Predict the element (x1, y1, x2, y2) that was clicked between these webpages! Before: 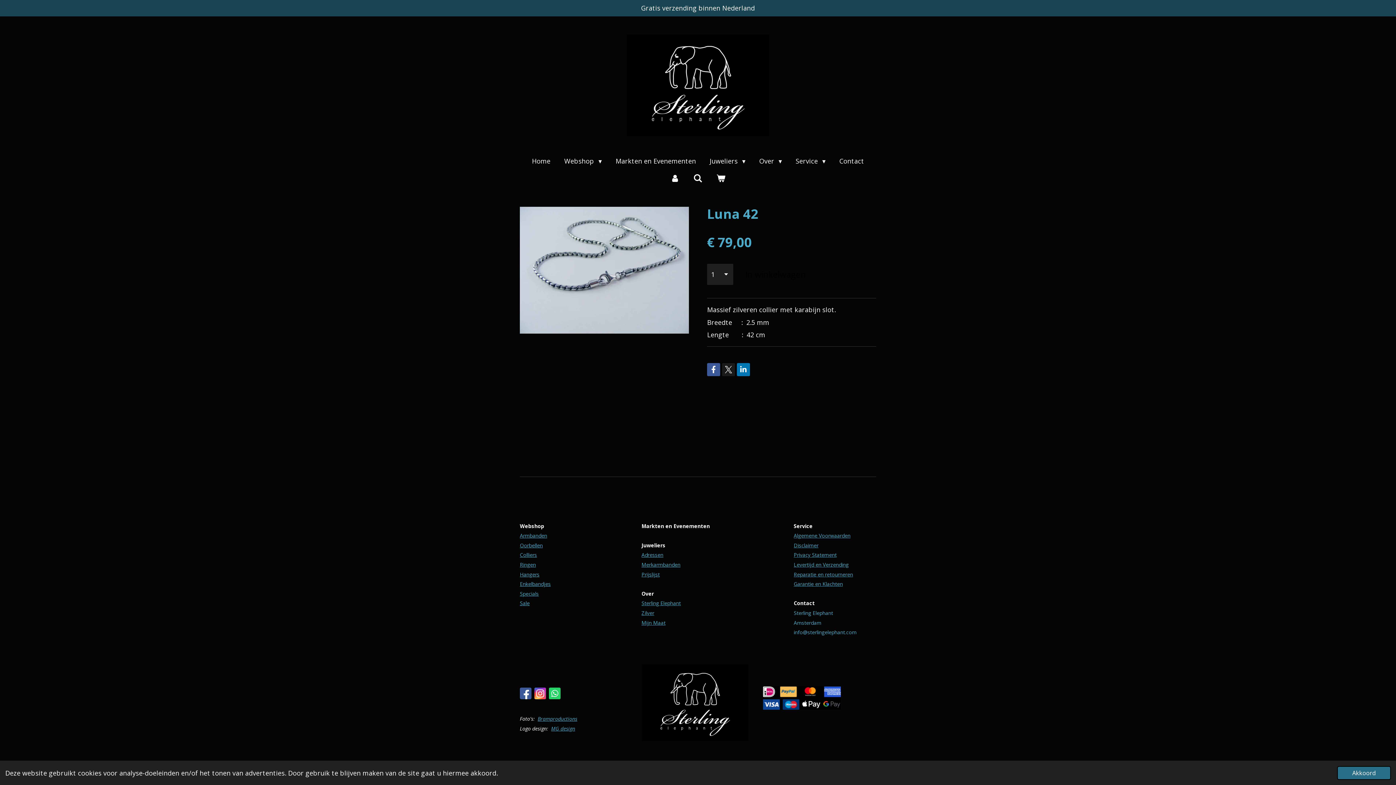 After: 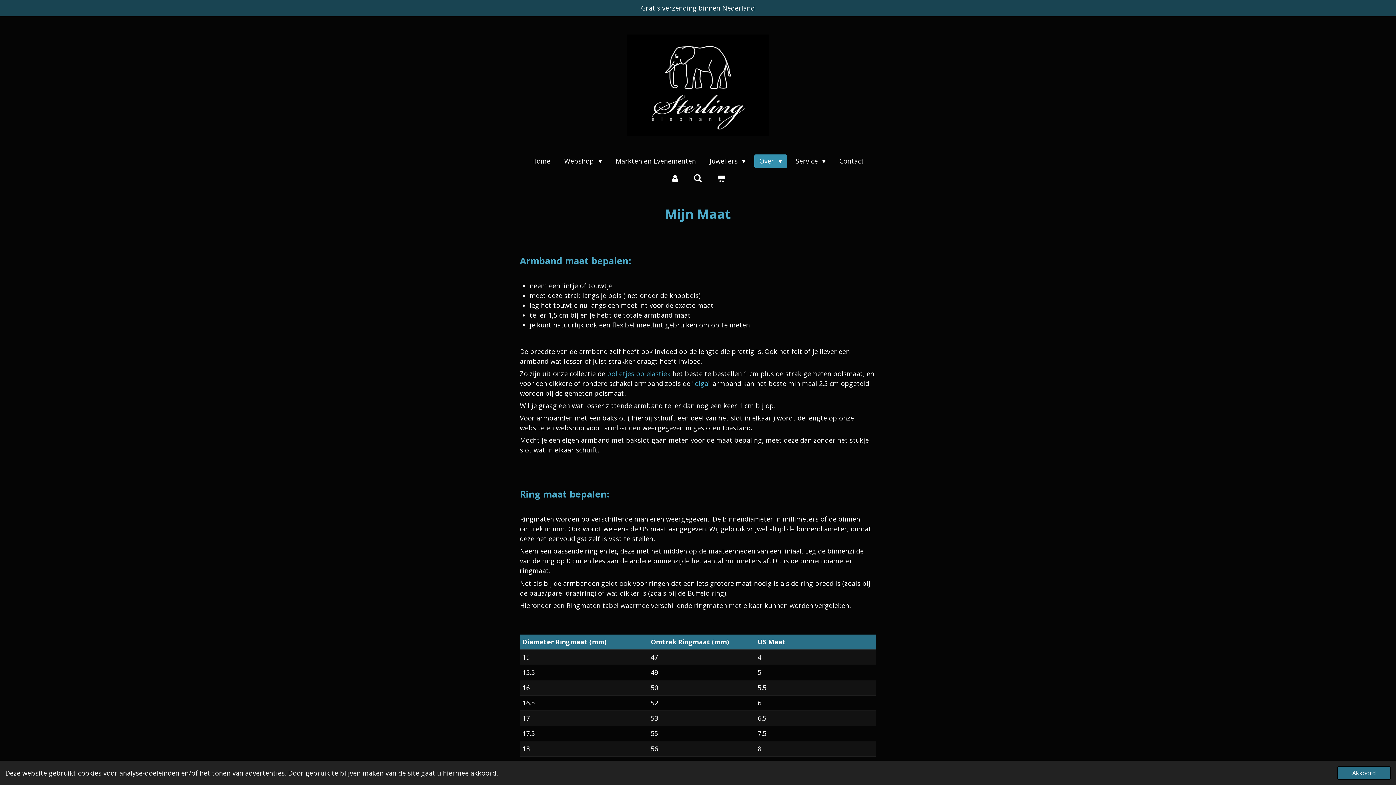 Action: label: Mijn Maat bbox: (641, 619, 665, 626)